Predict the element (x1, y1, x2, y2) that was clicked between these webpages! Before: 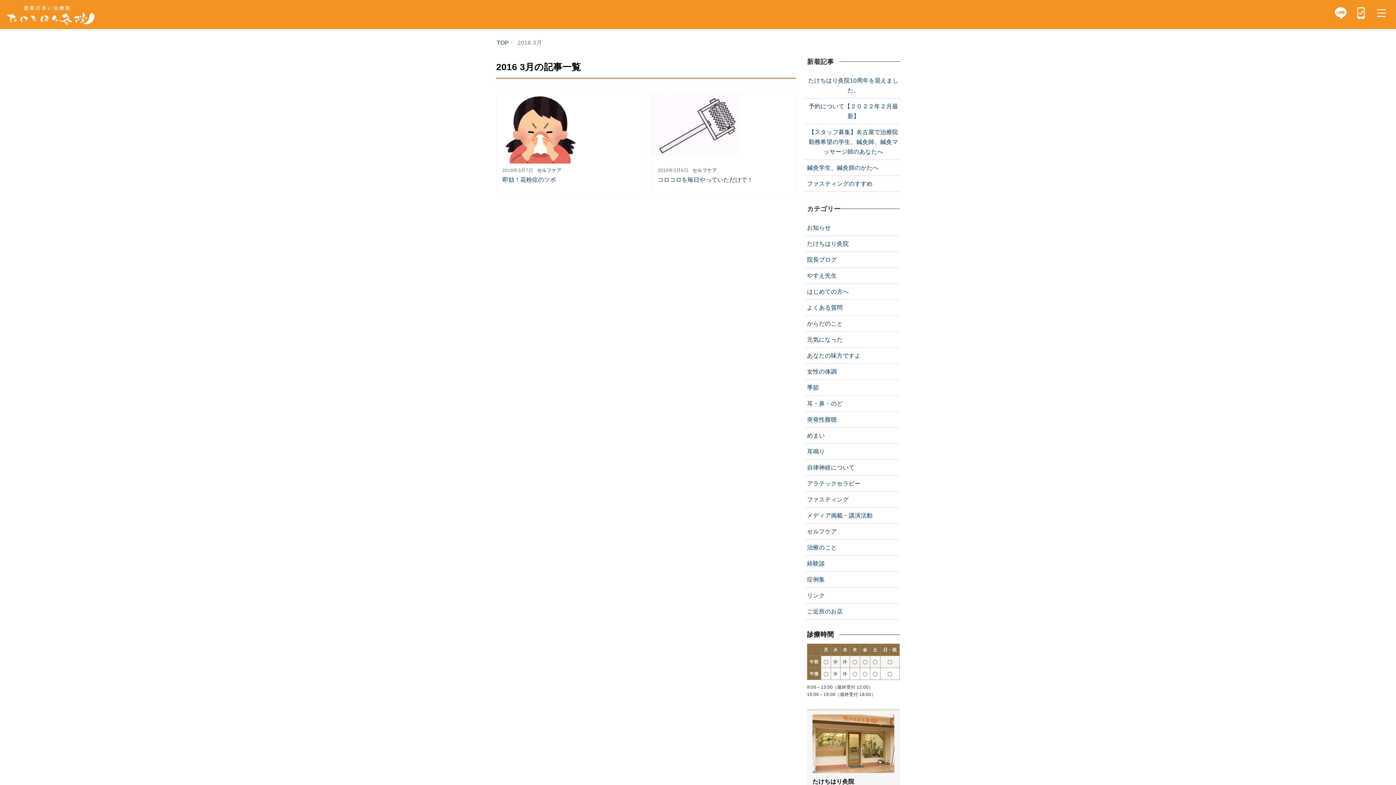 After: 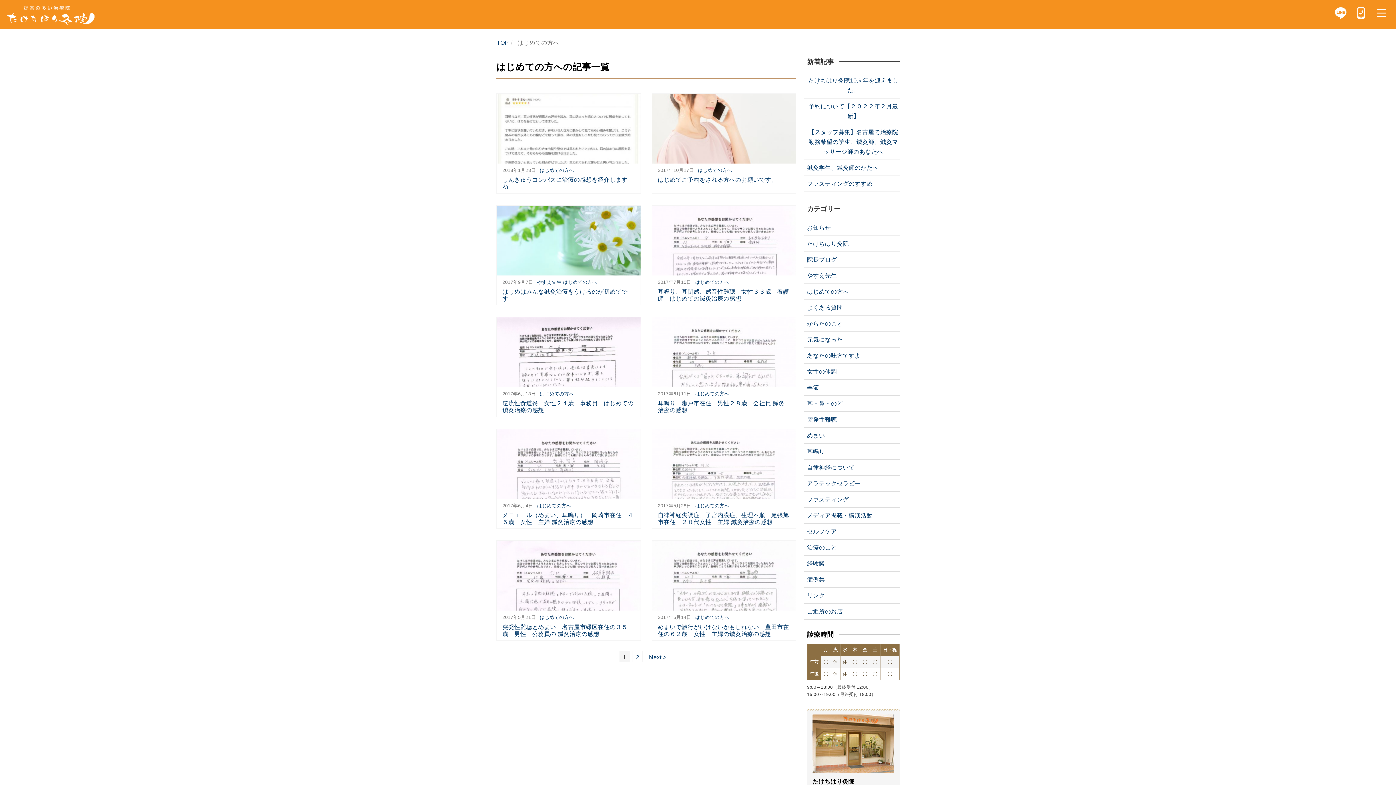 Action: bbox: (807, 284, 849, 299) label: はじめての方へ